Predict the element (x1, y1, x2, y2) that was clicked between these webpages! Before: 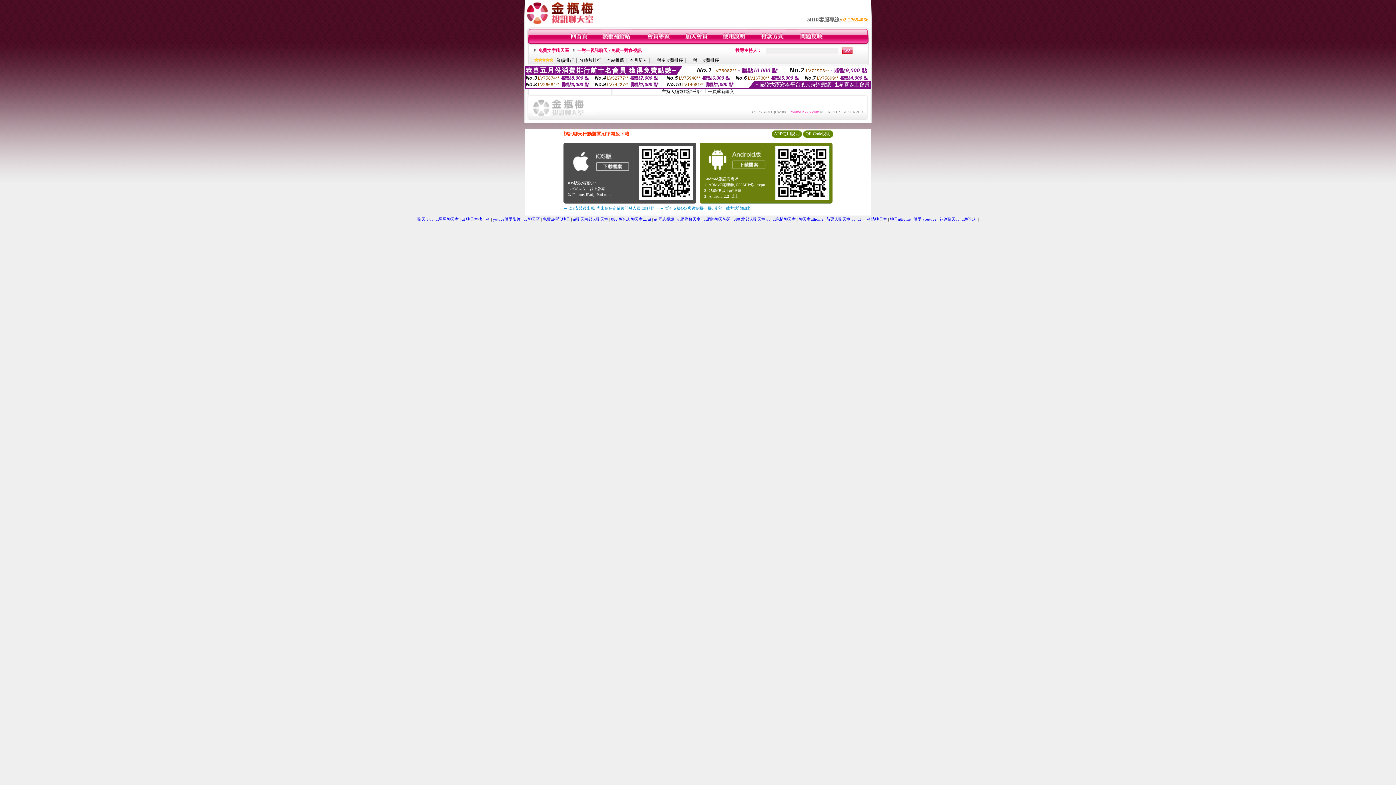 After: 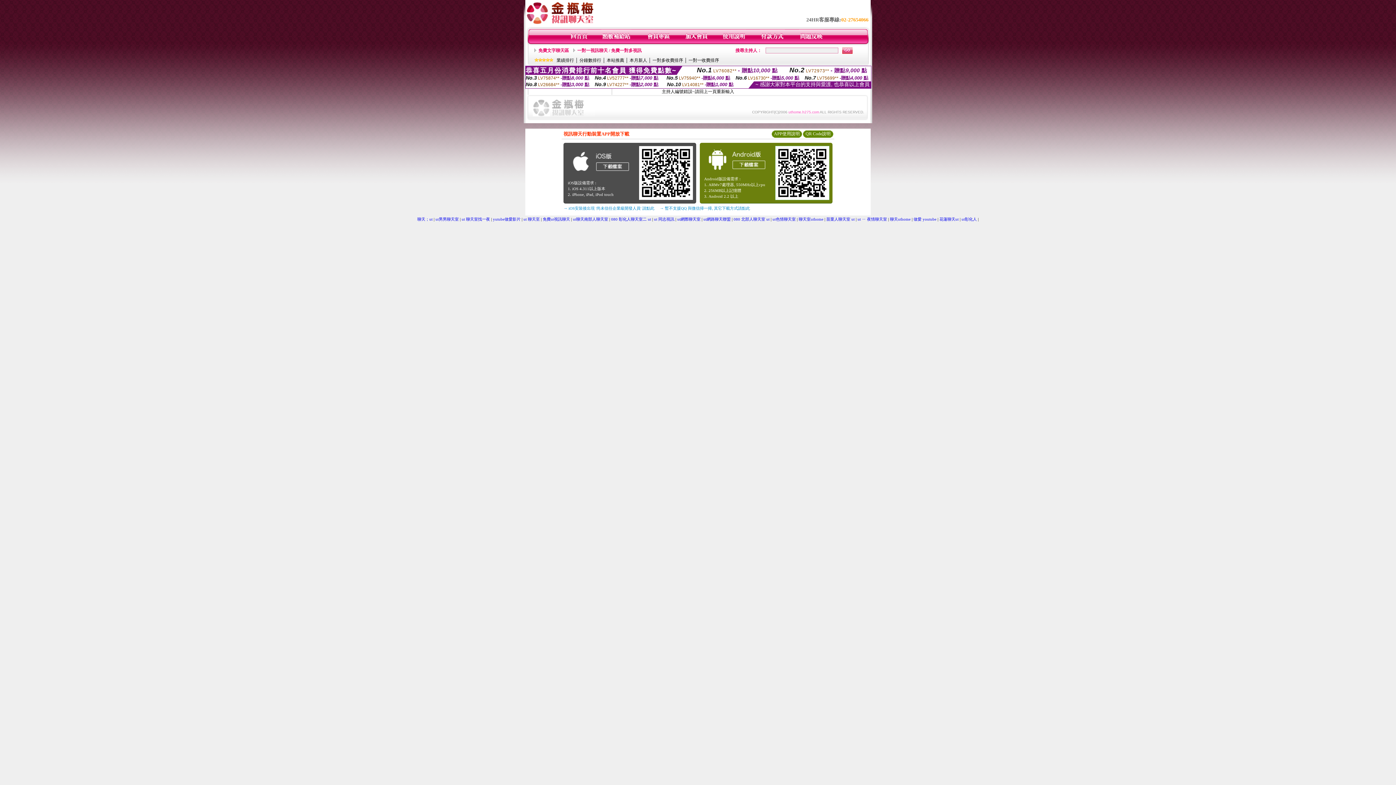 Action: bbox: (532, 112, 595, 117)